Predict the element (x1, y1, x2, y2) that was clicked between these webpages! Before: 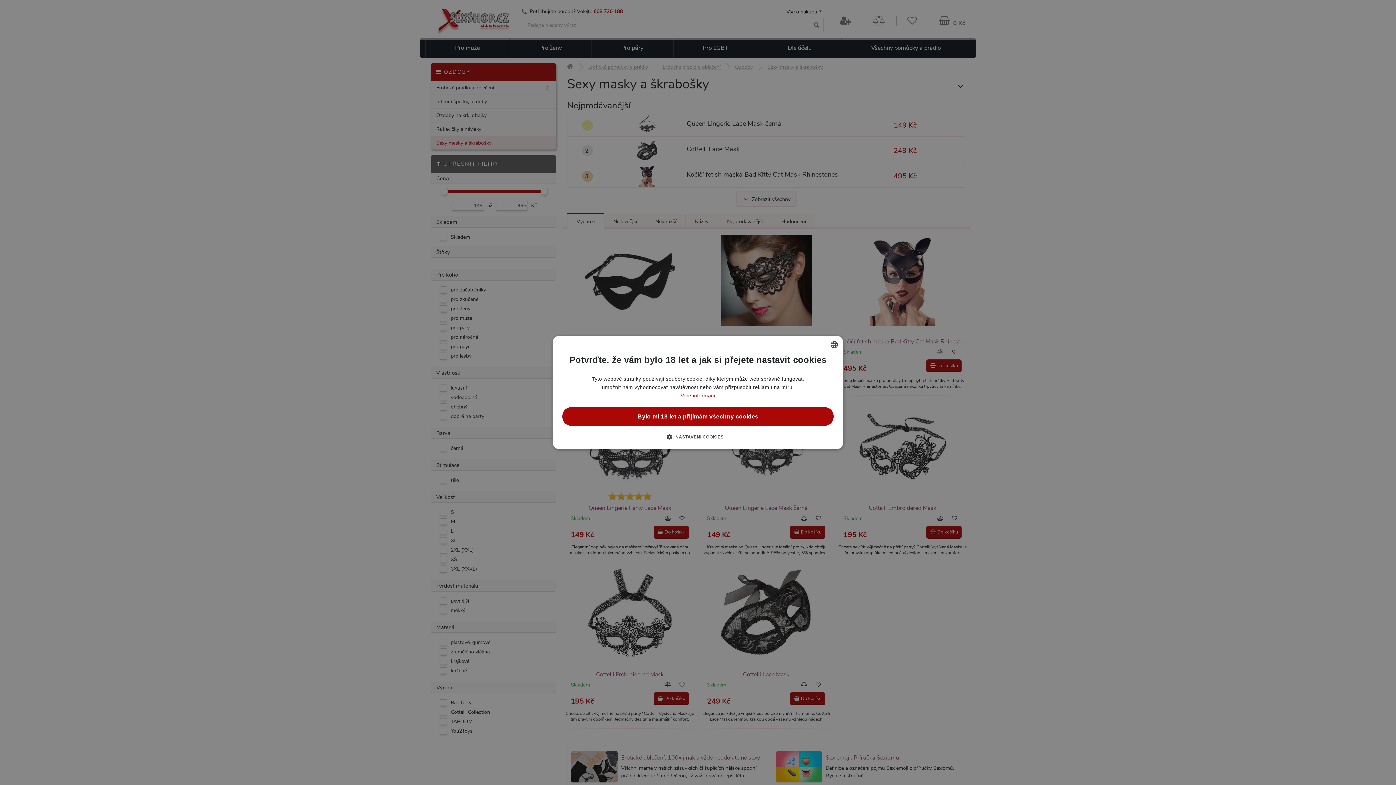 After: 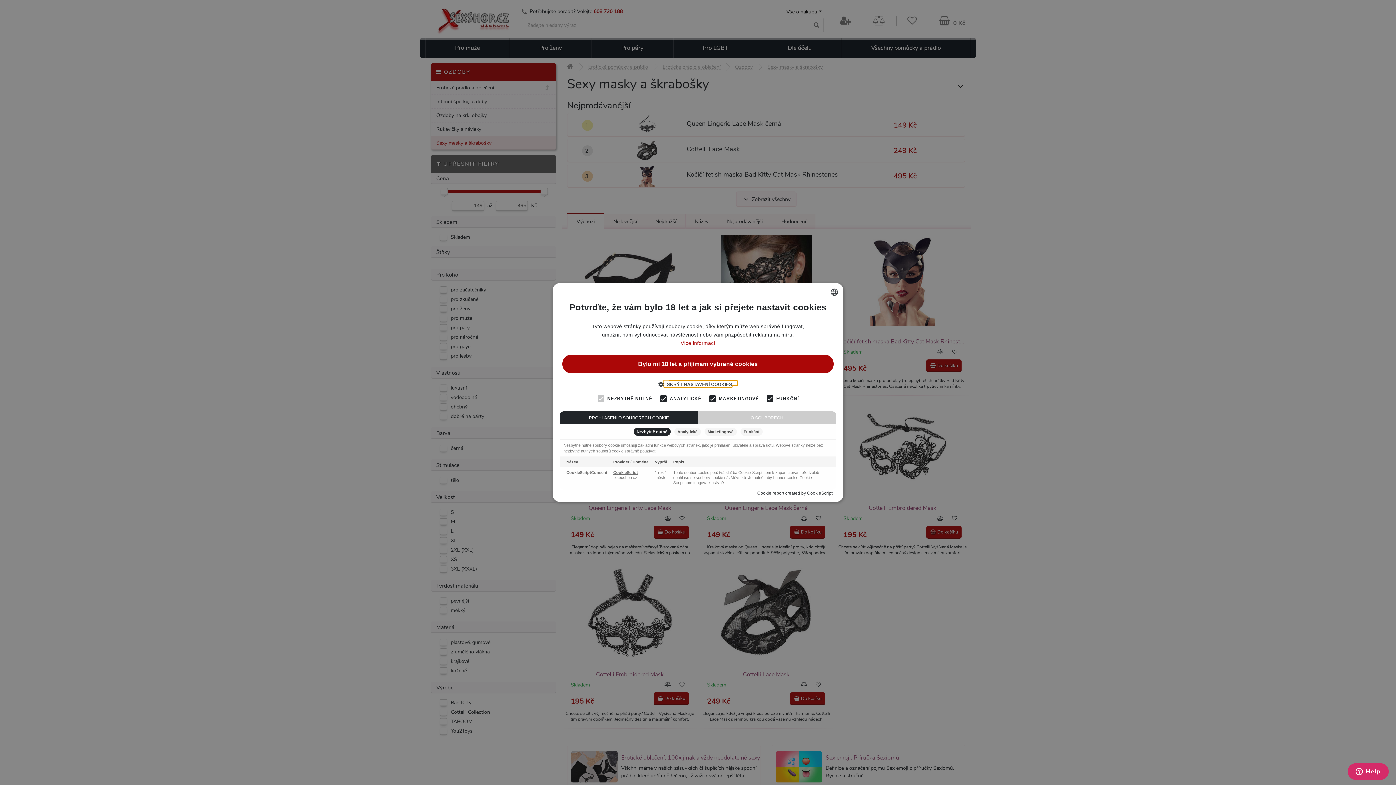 Action: label:  NASTAVENÍ COOKIES bbox: (672, 433, 723, 440)